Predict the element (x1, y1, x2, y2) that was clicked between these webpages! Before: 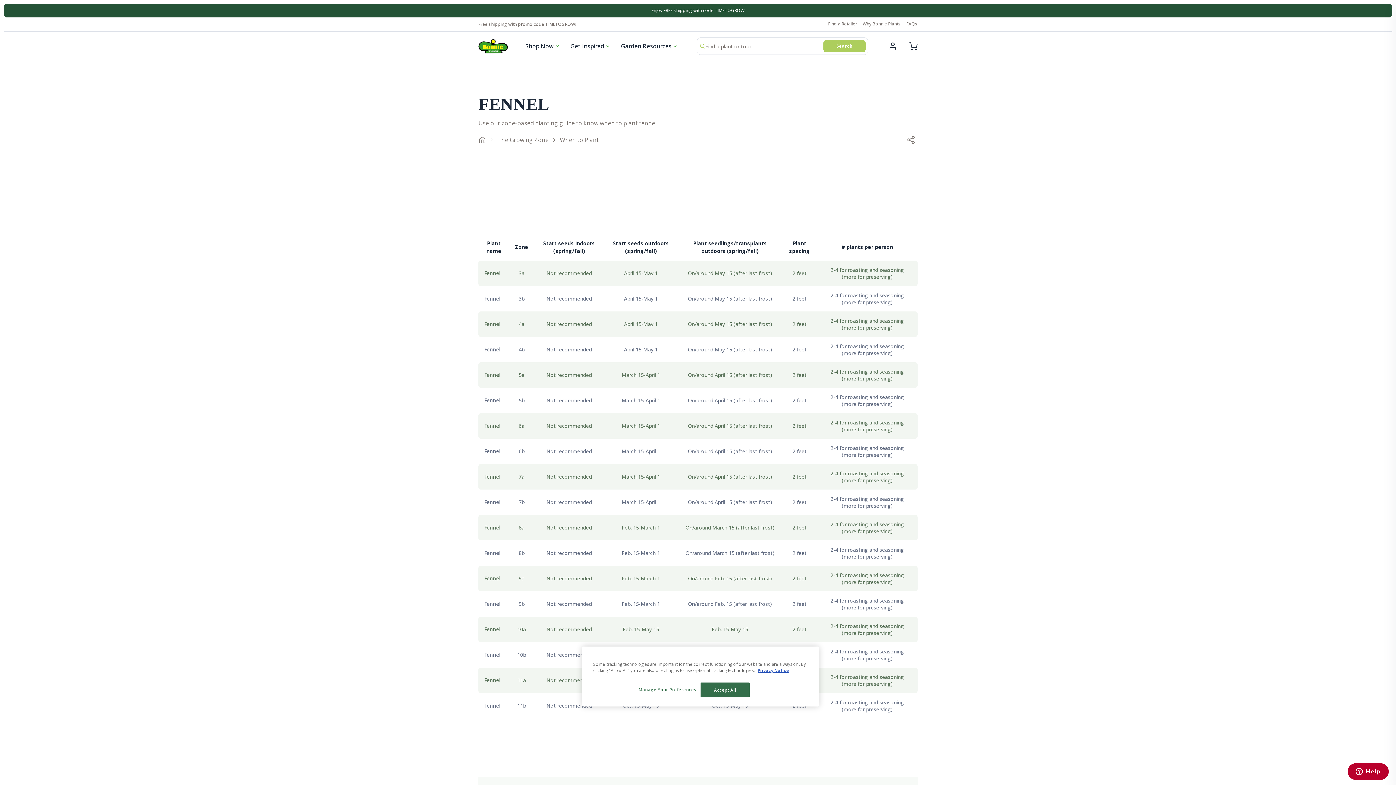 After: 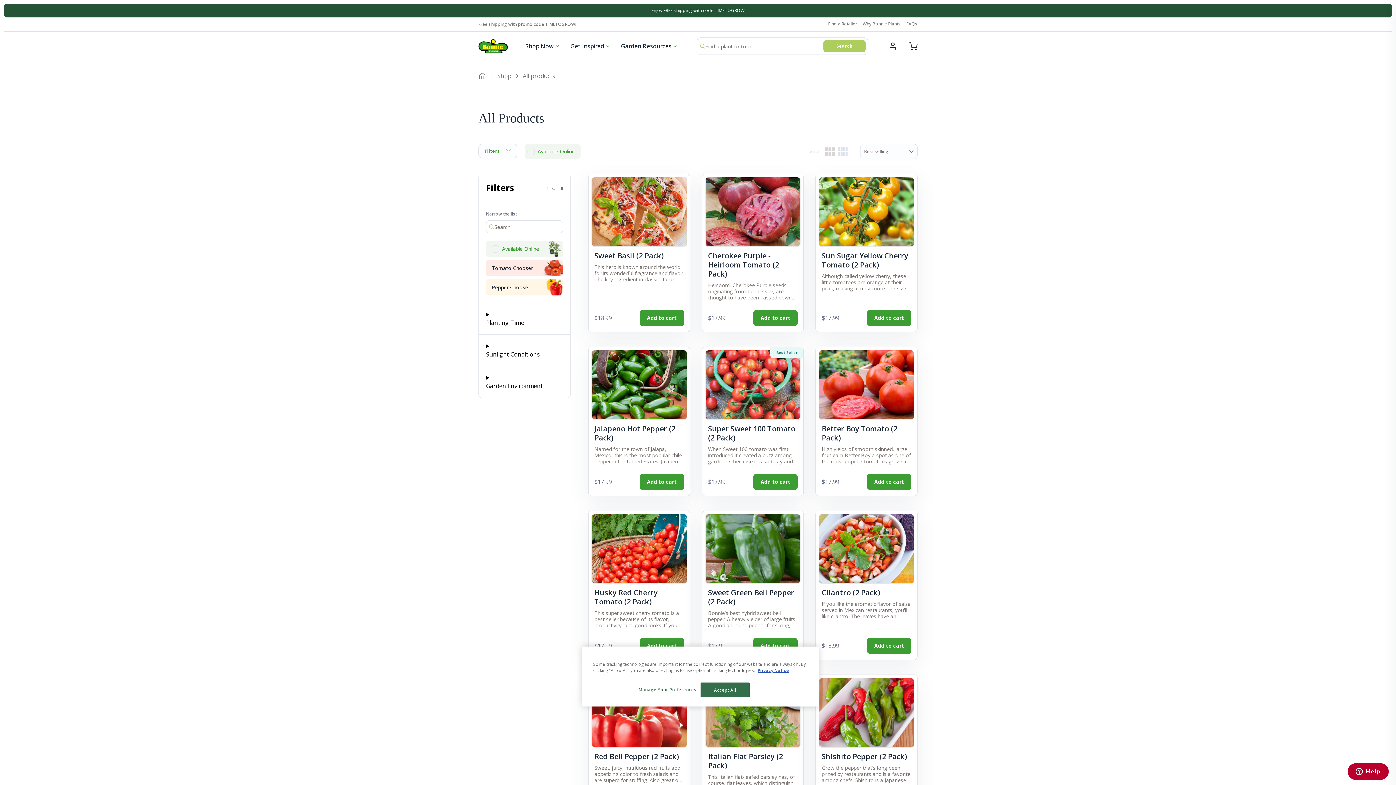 Action: label: Enjoy FREE shipping with code TIMETOGROW bbox: (651, 7, 744, 13)